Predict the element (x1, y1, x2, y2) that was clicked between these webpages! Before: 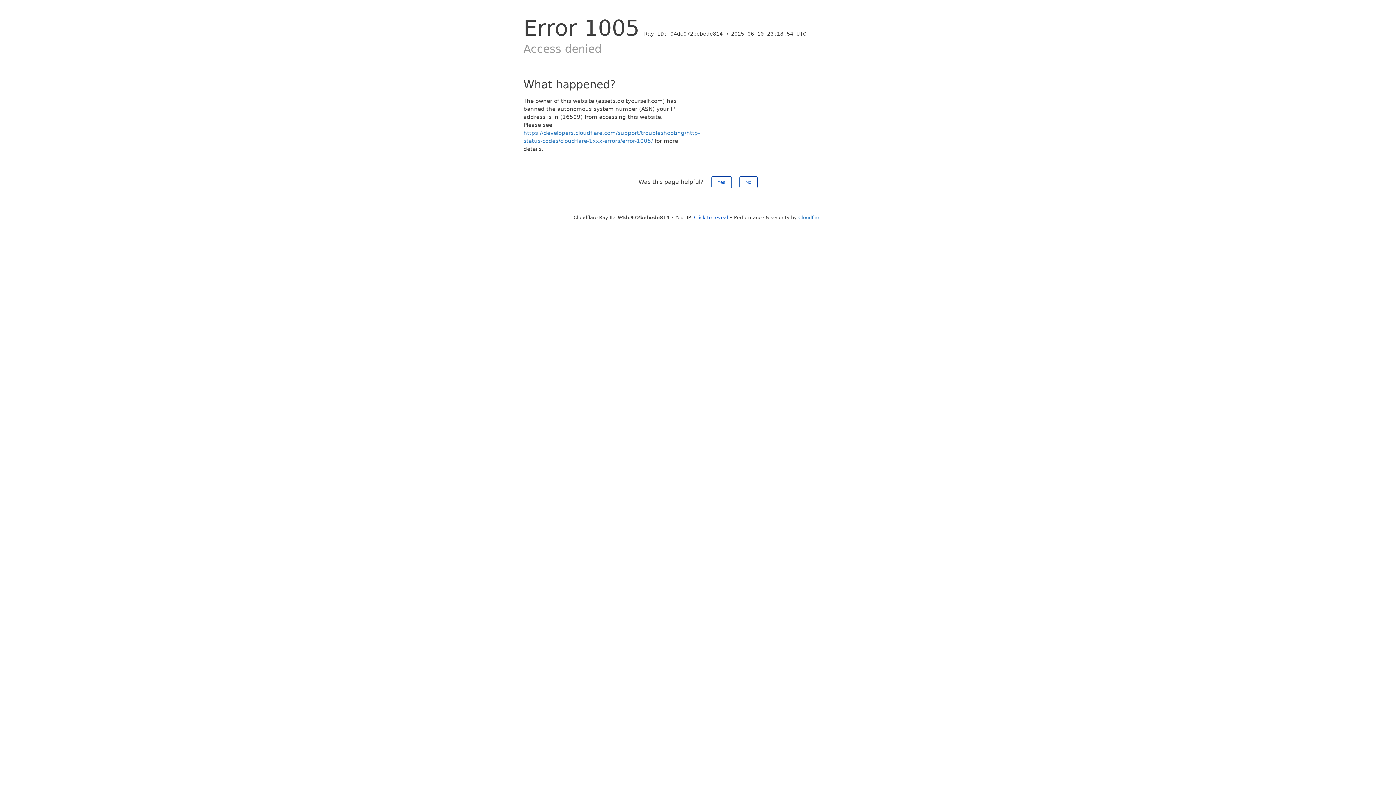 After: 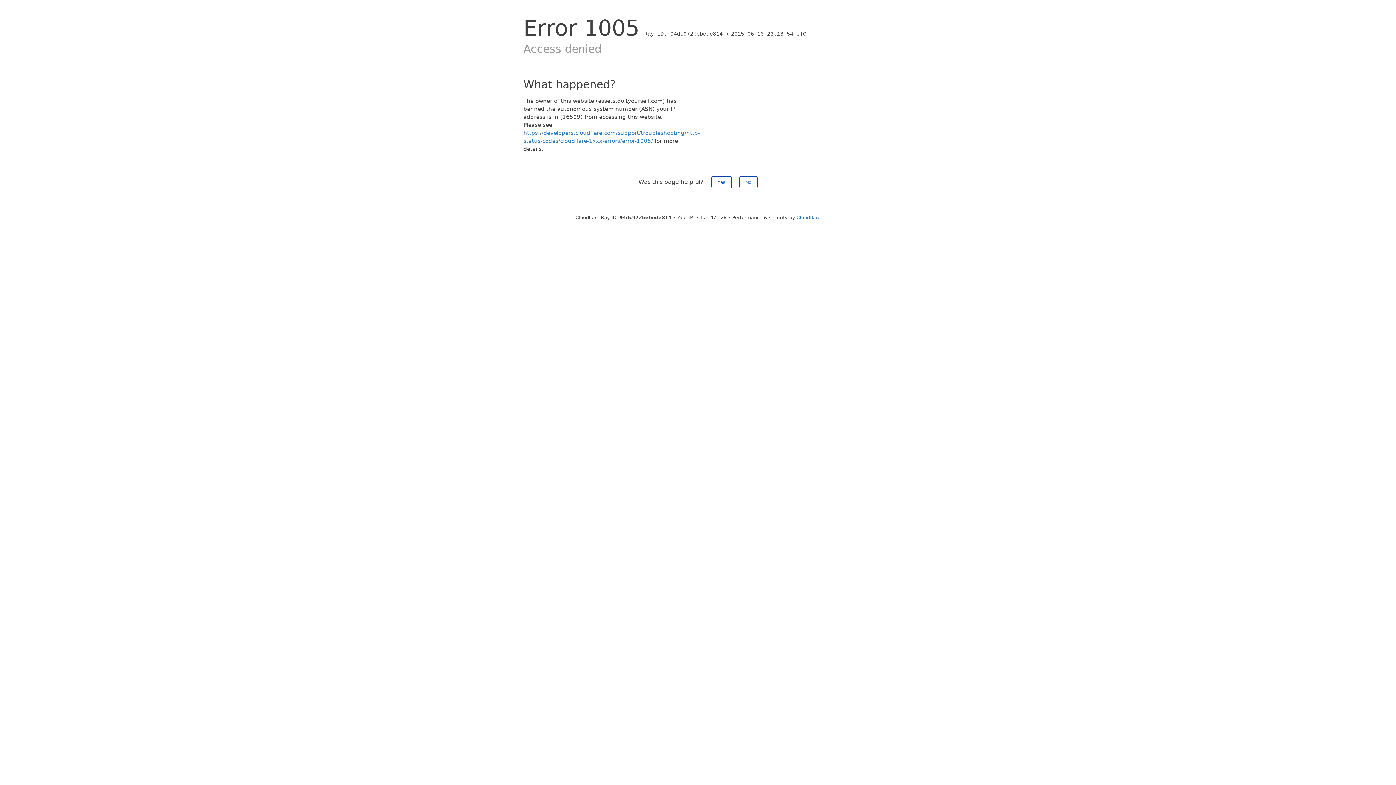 Action: bbox: (694, 214, 728, 220) label: Click to reveal